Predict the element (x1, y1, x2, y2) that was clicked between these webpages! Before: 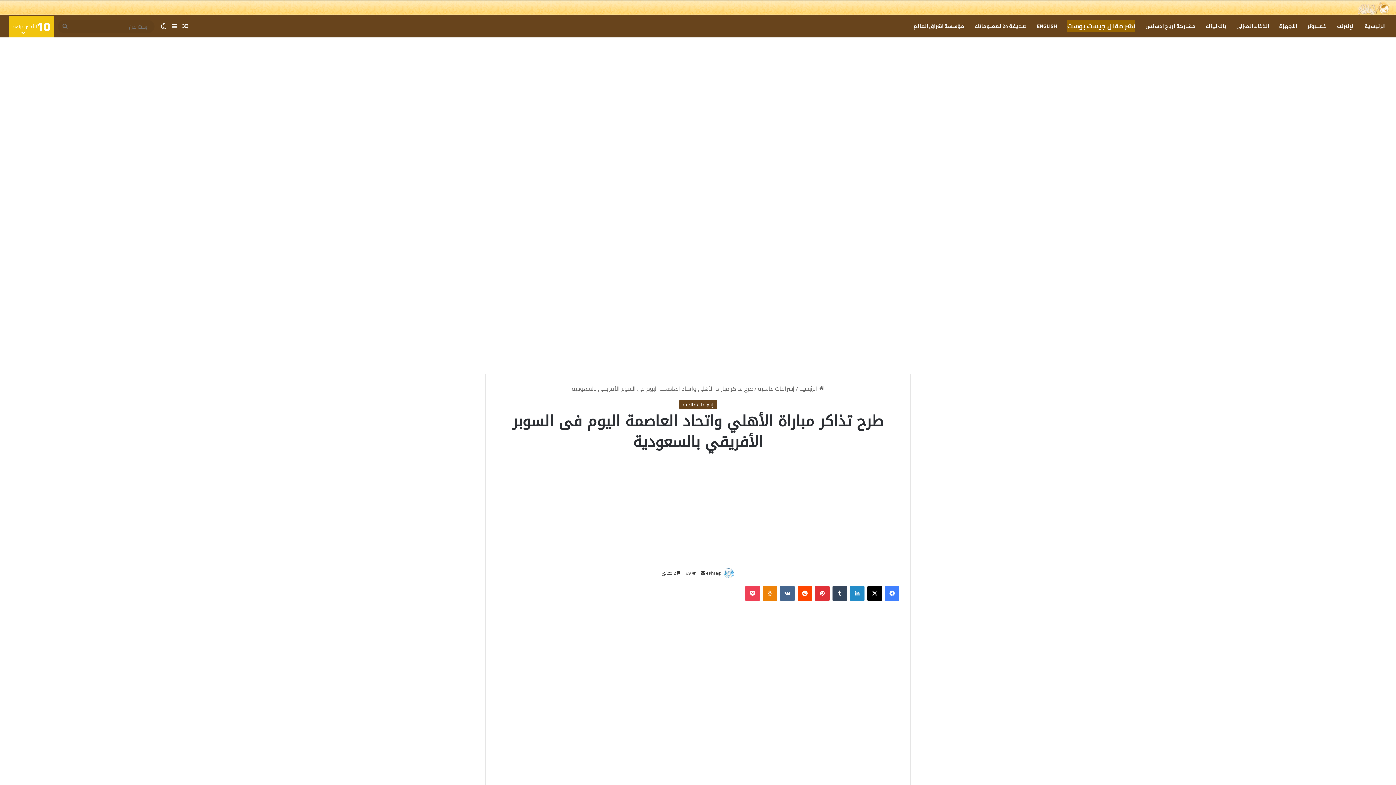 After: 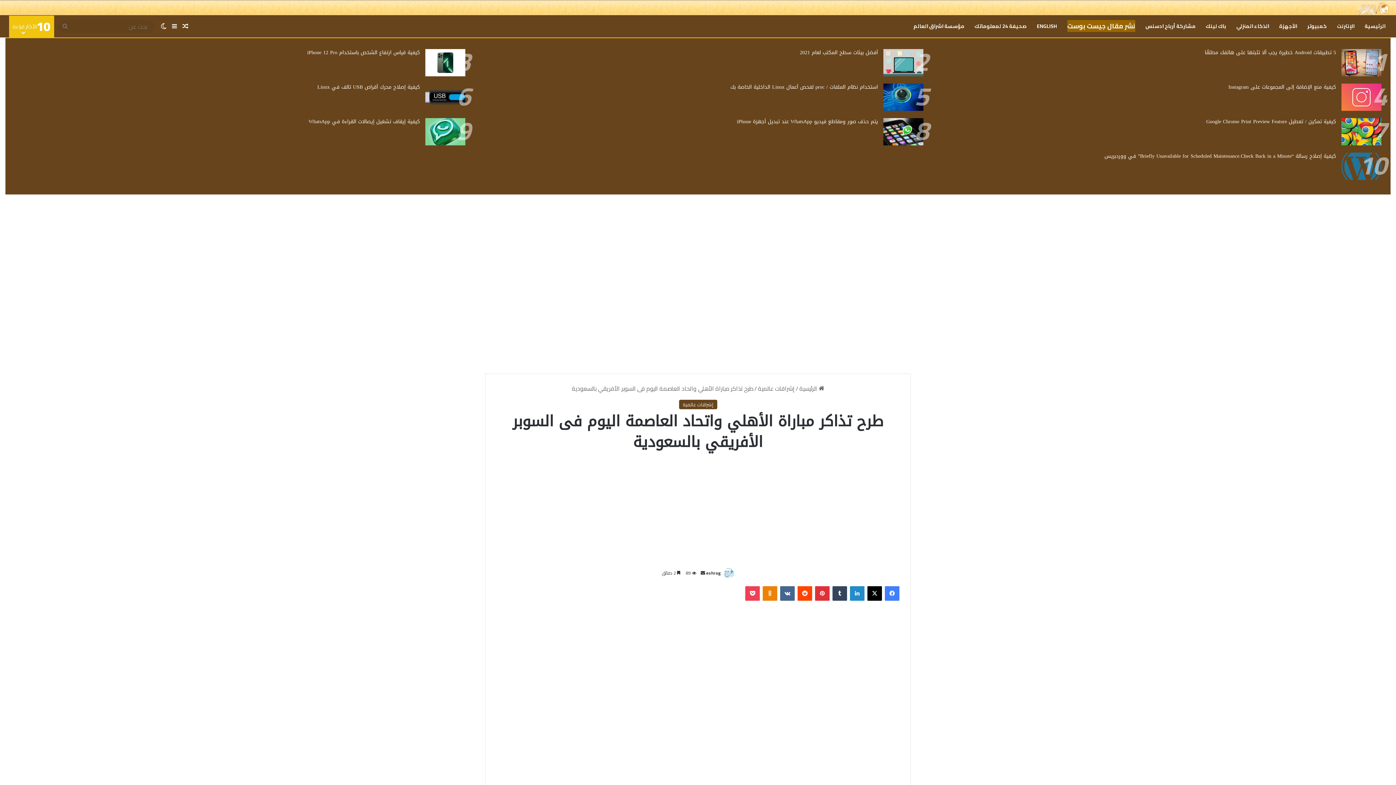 Action: label: 10
الأكثر قراءة bbox: (9, 15, 54, 37)